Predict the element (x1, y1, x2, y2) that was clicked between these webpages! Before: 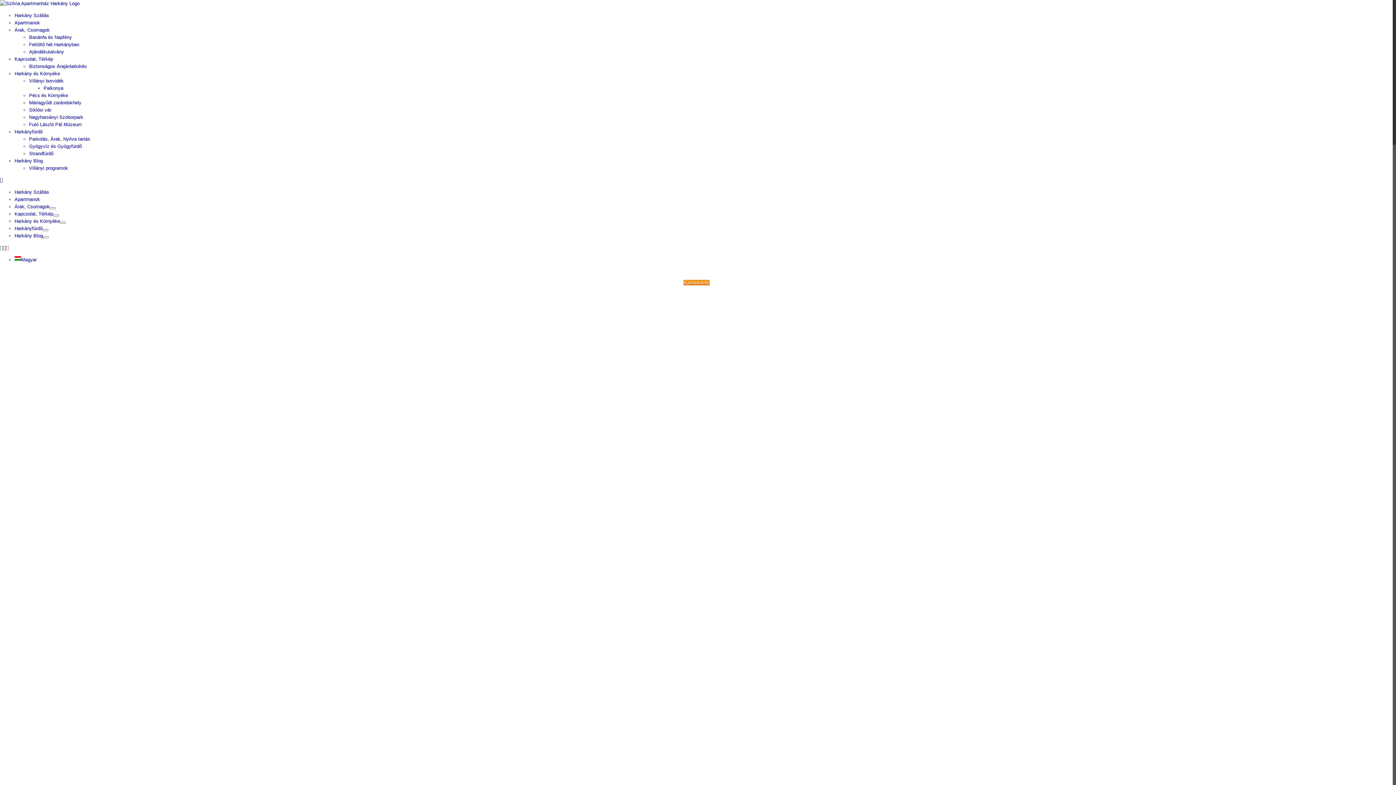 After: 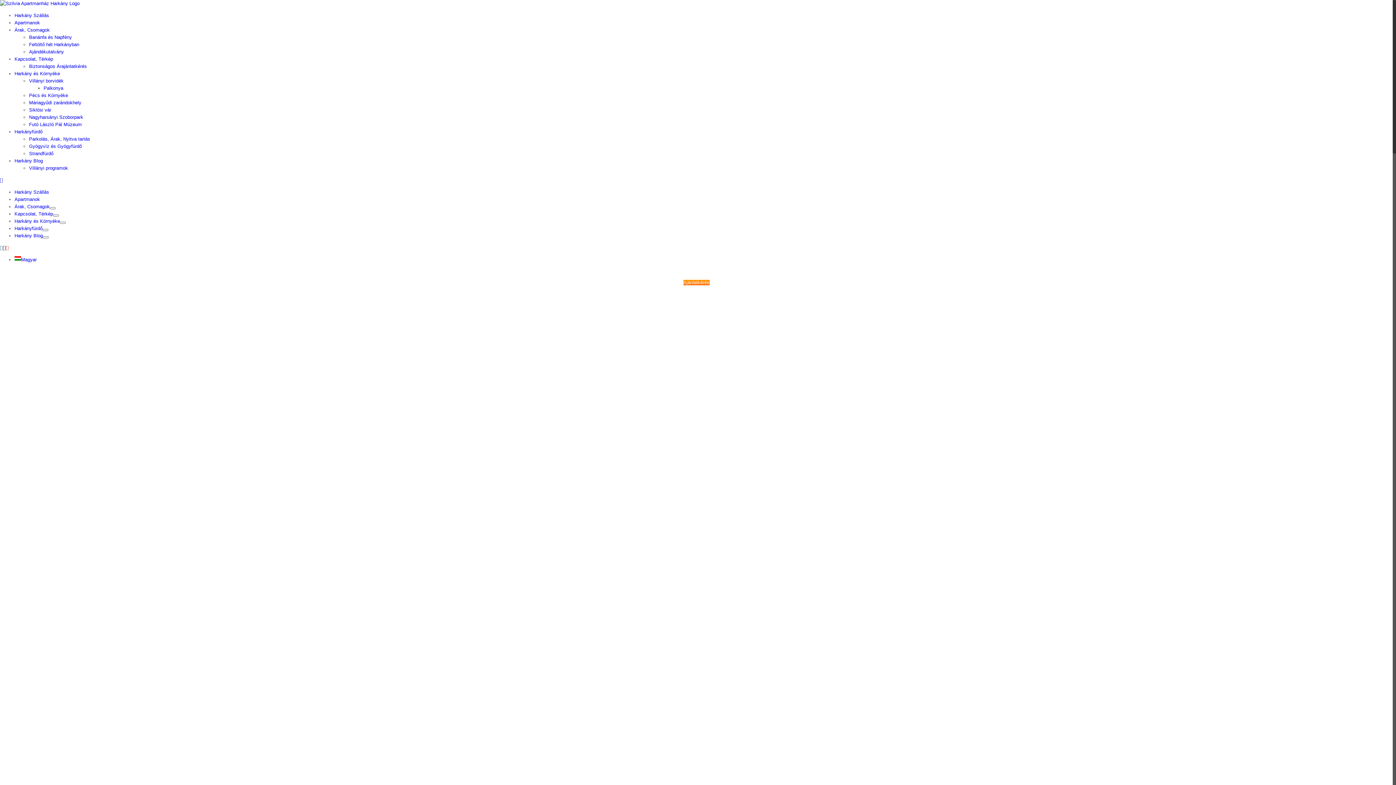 Action: bbox: (14, 204, 49, 209) label: Árak, Csomagok